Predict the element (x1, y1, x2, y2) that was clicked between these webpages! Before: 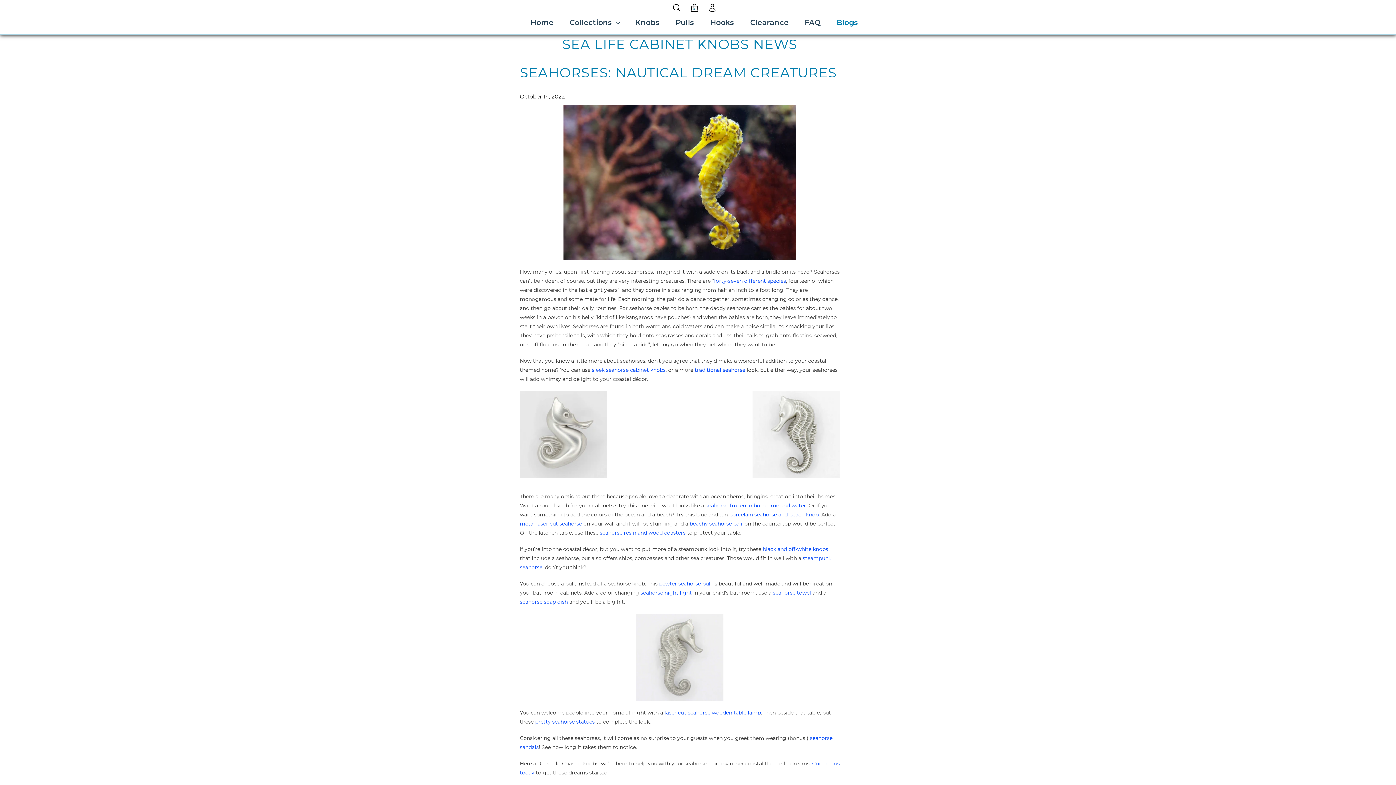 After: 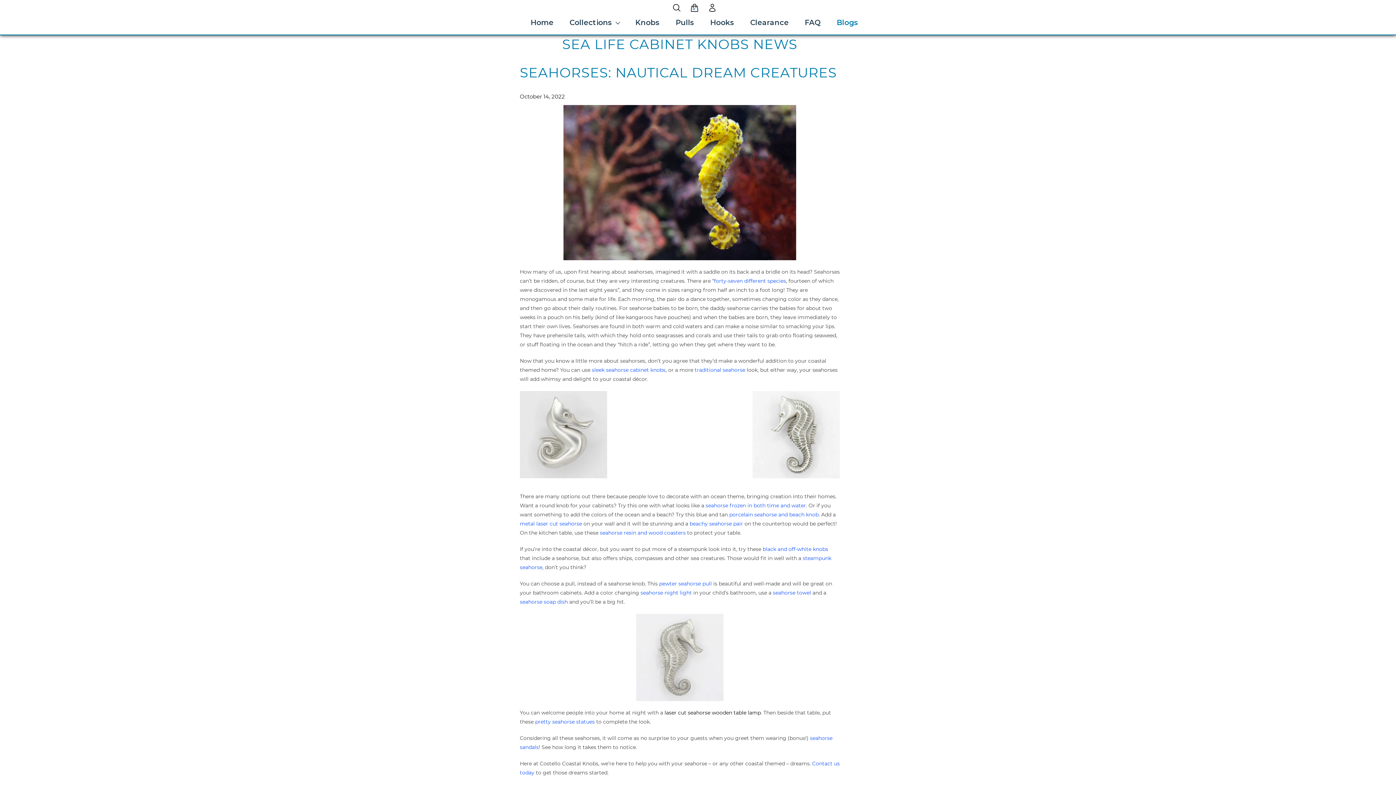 Action: bbox: (664, 709, 761, 716) label: laser cut seahorse wooden table lamp